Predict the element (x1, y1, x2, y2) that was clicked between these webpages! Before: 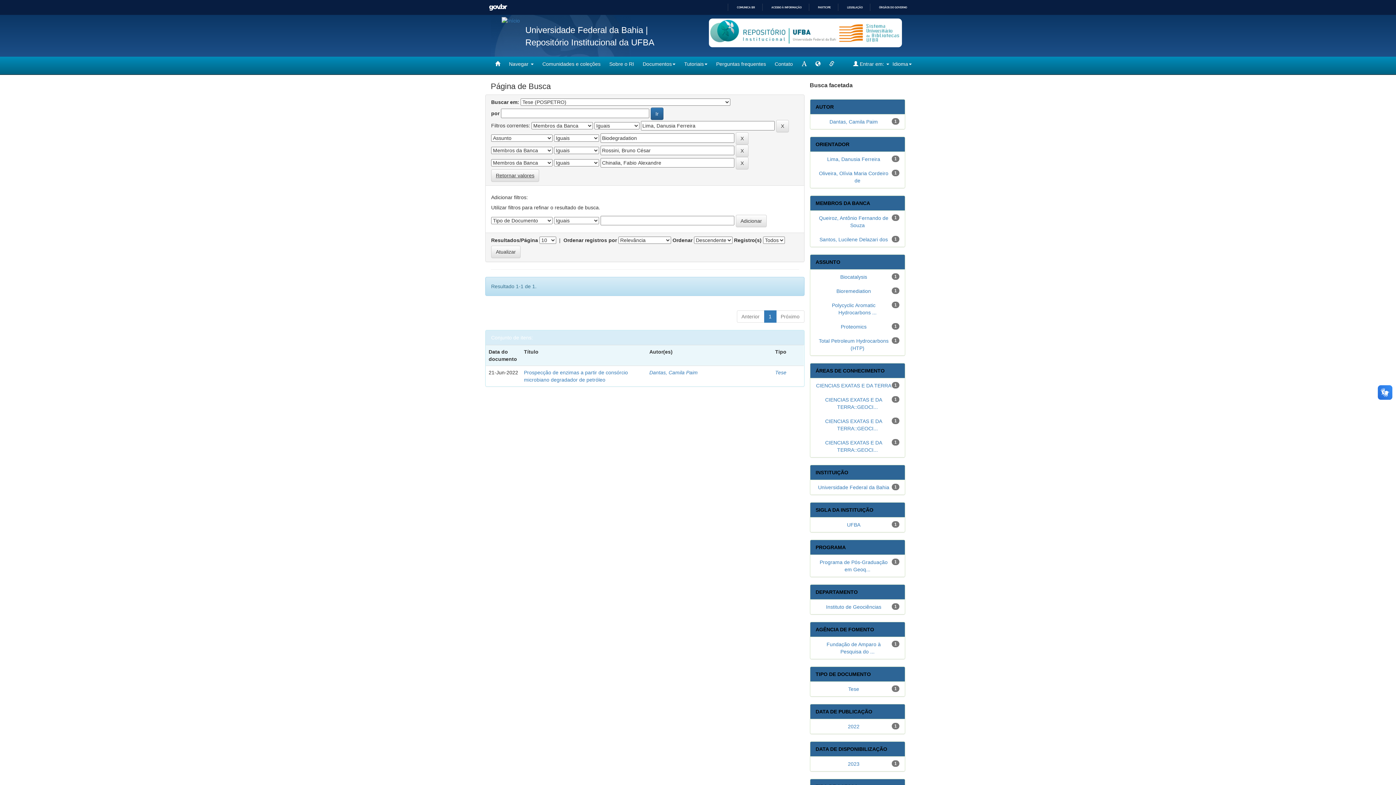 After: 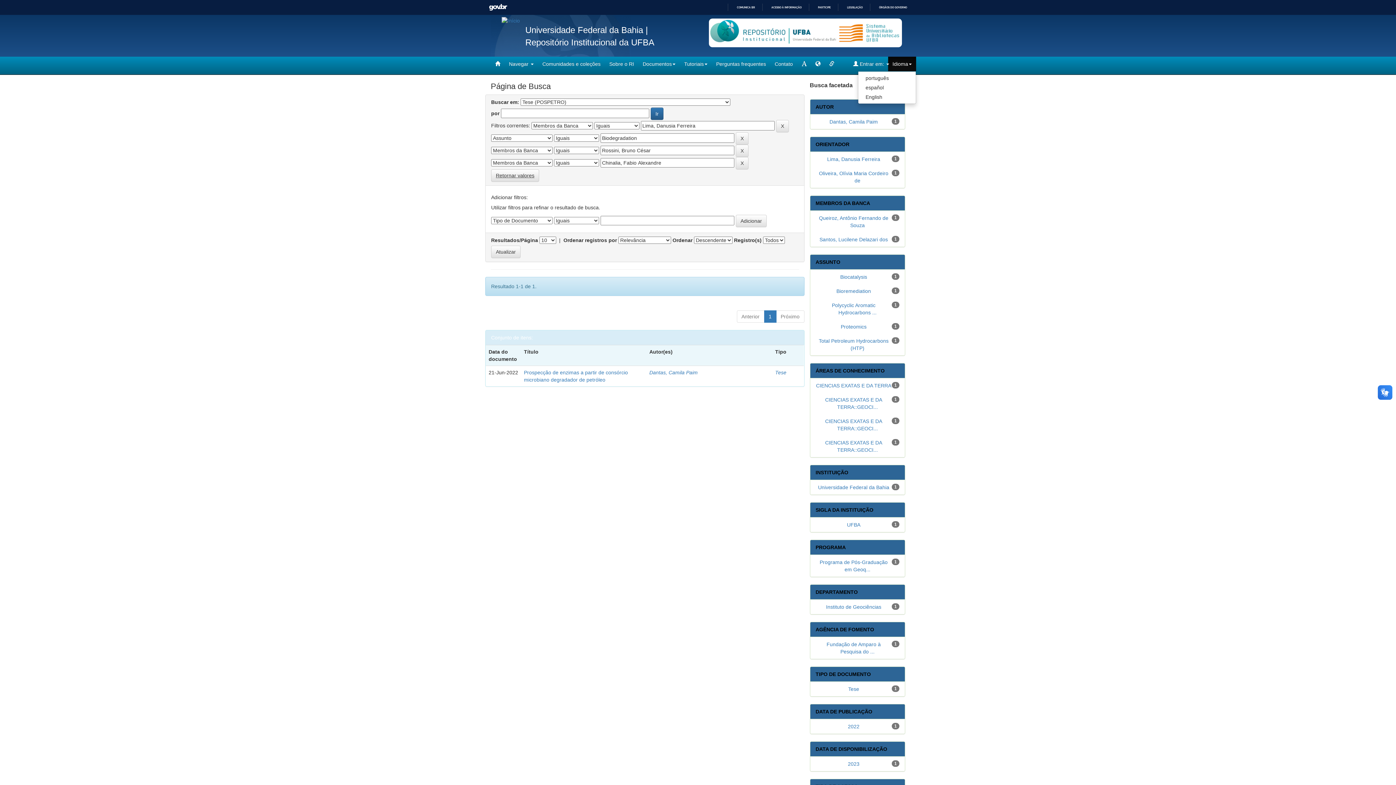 Action: label: Idioma bbox: (888, 56, 916, 71)